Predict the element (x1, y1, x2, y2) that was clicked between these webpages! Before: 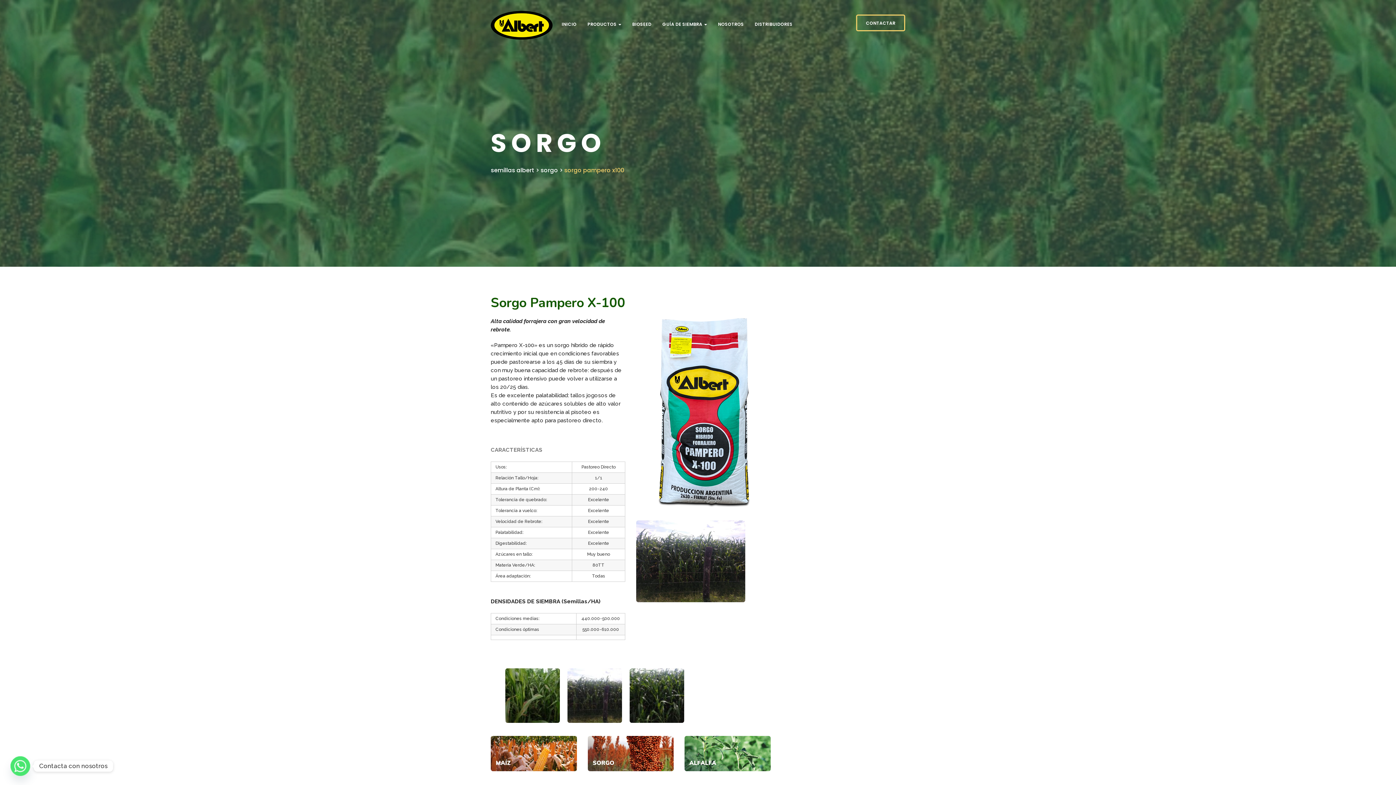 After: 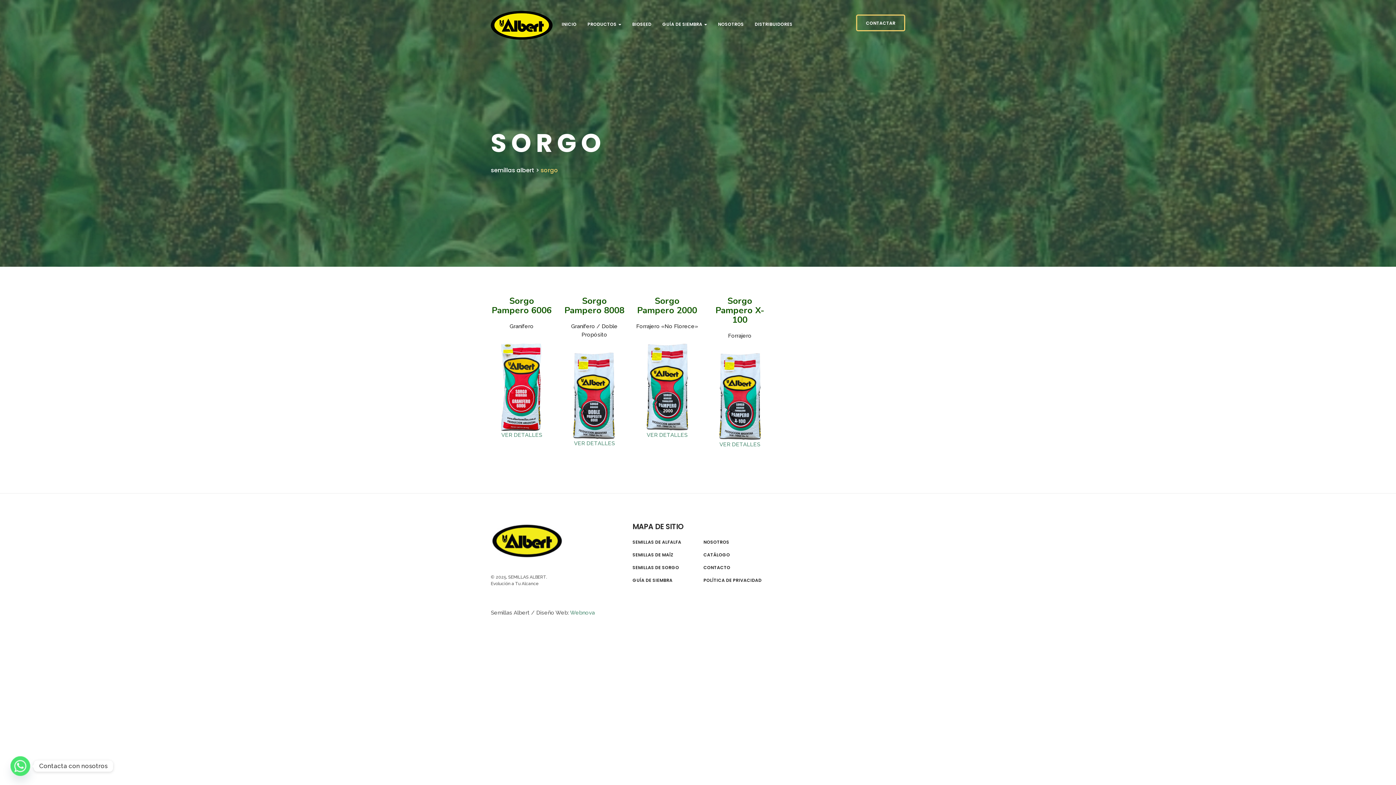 Action: label: sorgo bbox: (540, 166, 558, 174)